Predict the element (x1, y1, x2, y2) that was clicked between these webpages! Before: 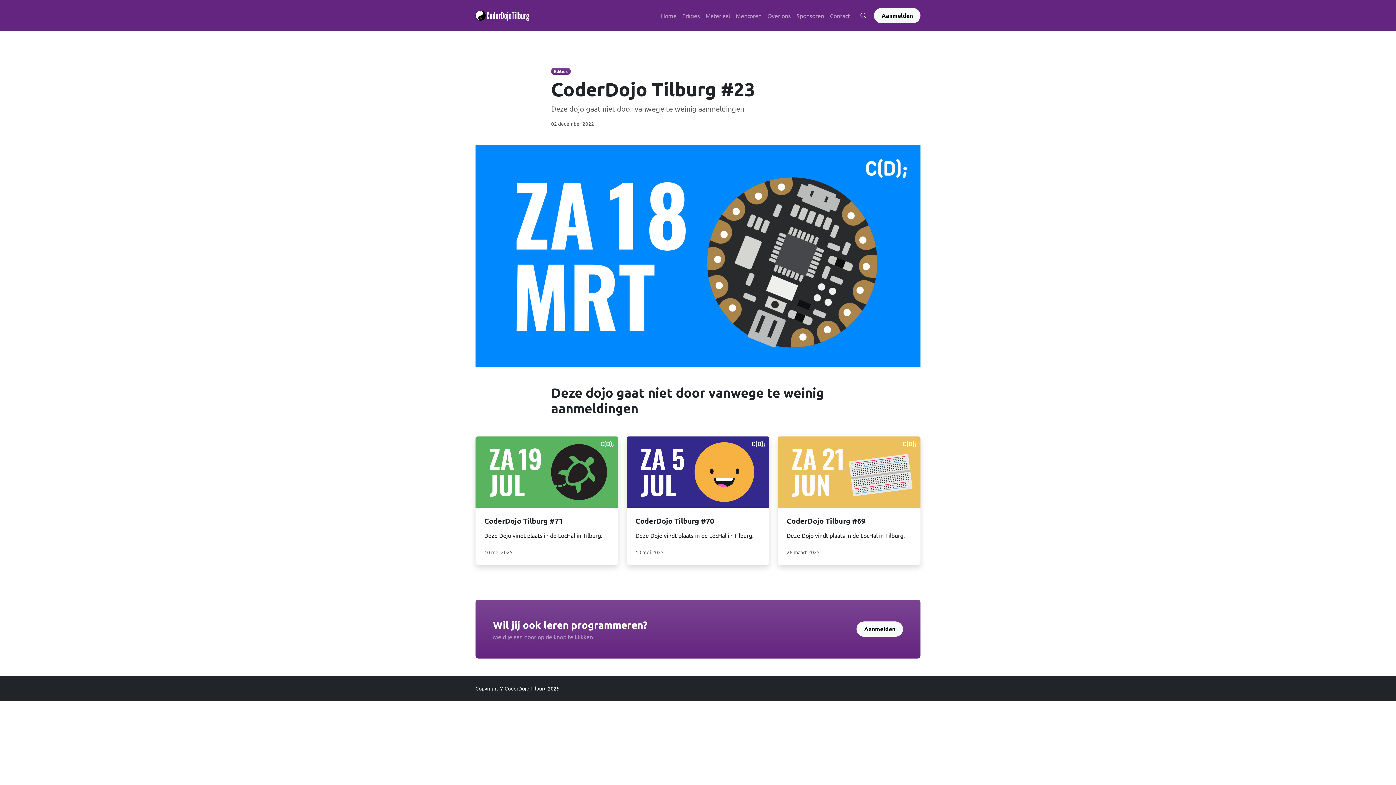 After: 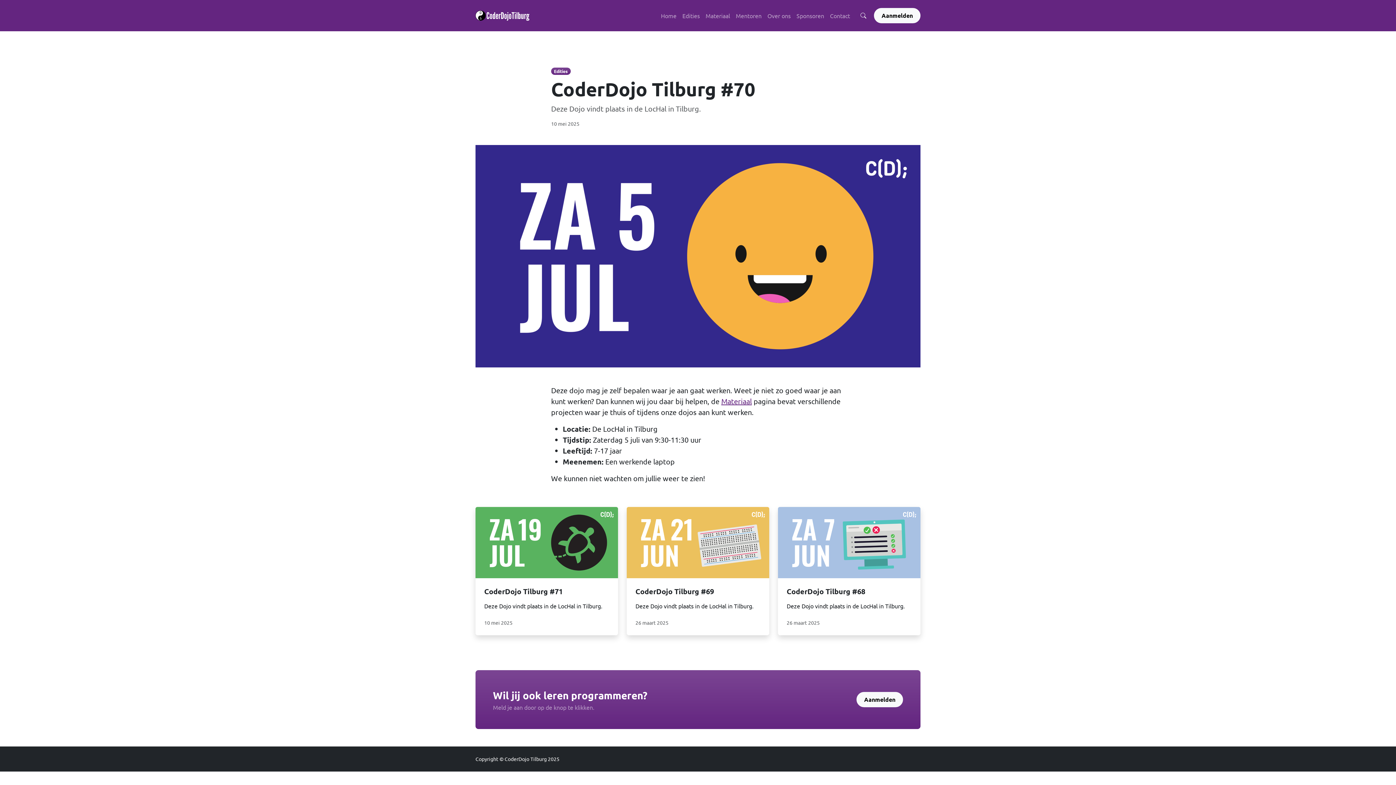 Action: label: CoderDojo Tilburg #70 bbox: (635, 516, 760, 525)